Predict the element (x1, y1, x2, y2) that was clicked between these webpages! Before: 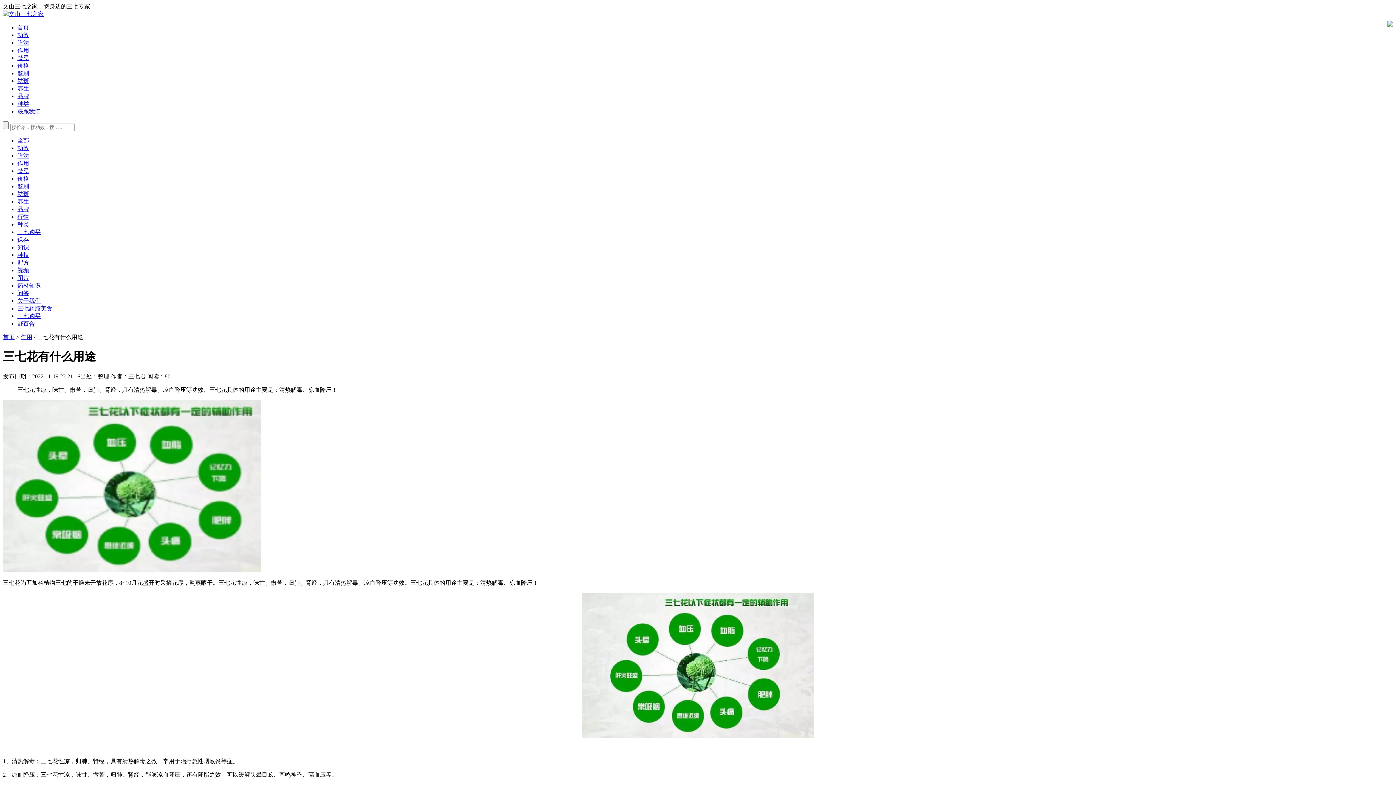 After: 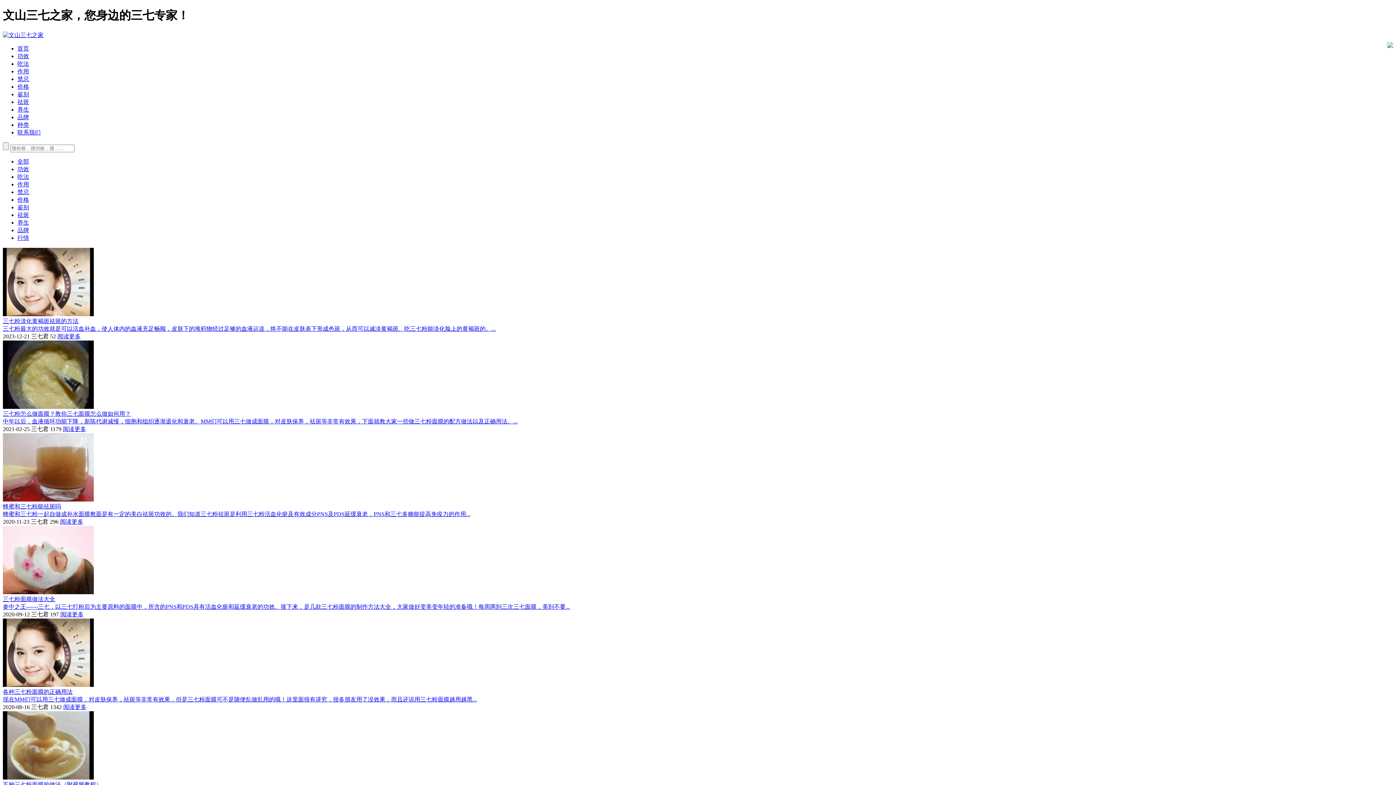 Action: bbox: (17, 190, 29, 197) label: 祛斑